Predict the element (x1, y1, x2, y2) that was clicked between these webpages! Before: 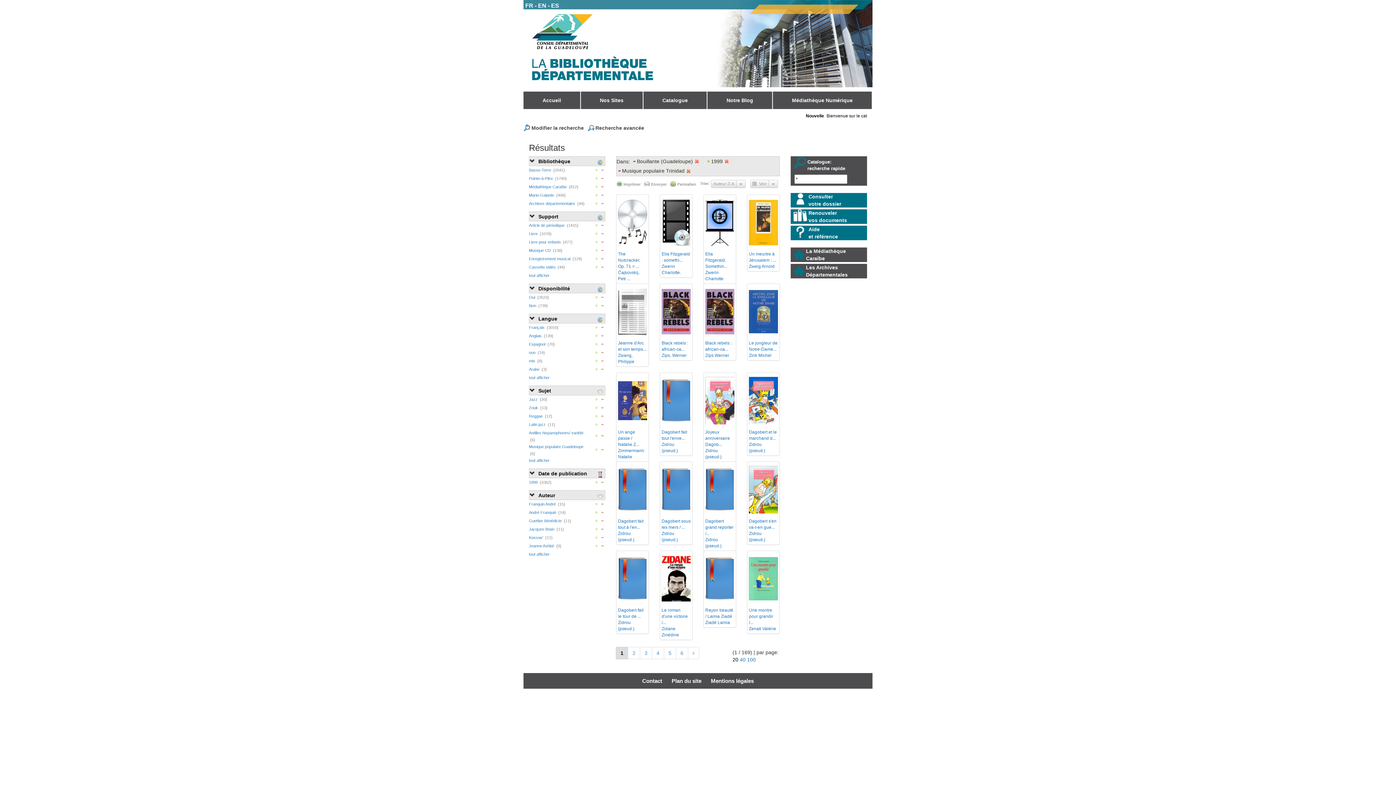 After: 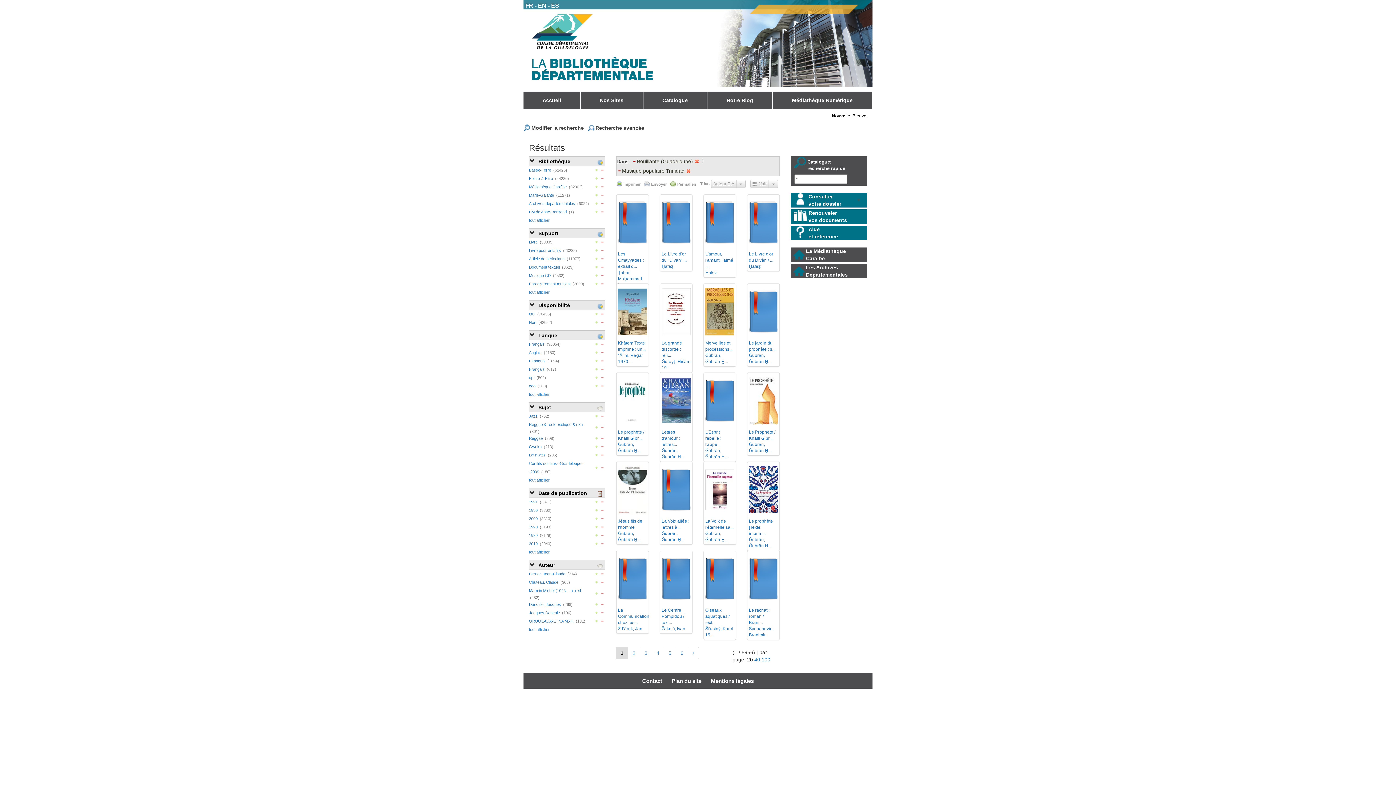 Action: bbox: (709, 158, 729, 164) label: 1999   